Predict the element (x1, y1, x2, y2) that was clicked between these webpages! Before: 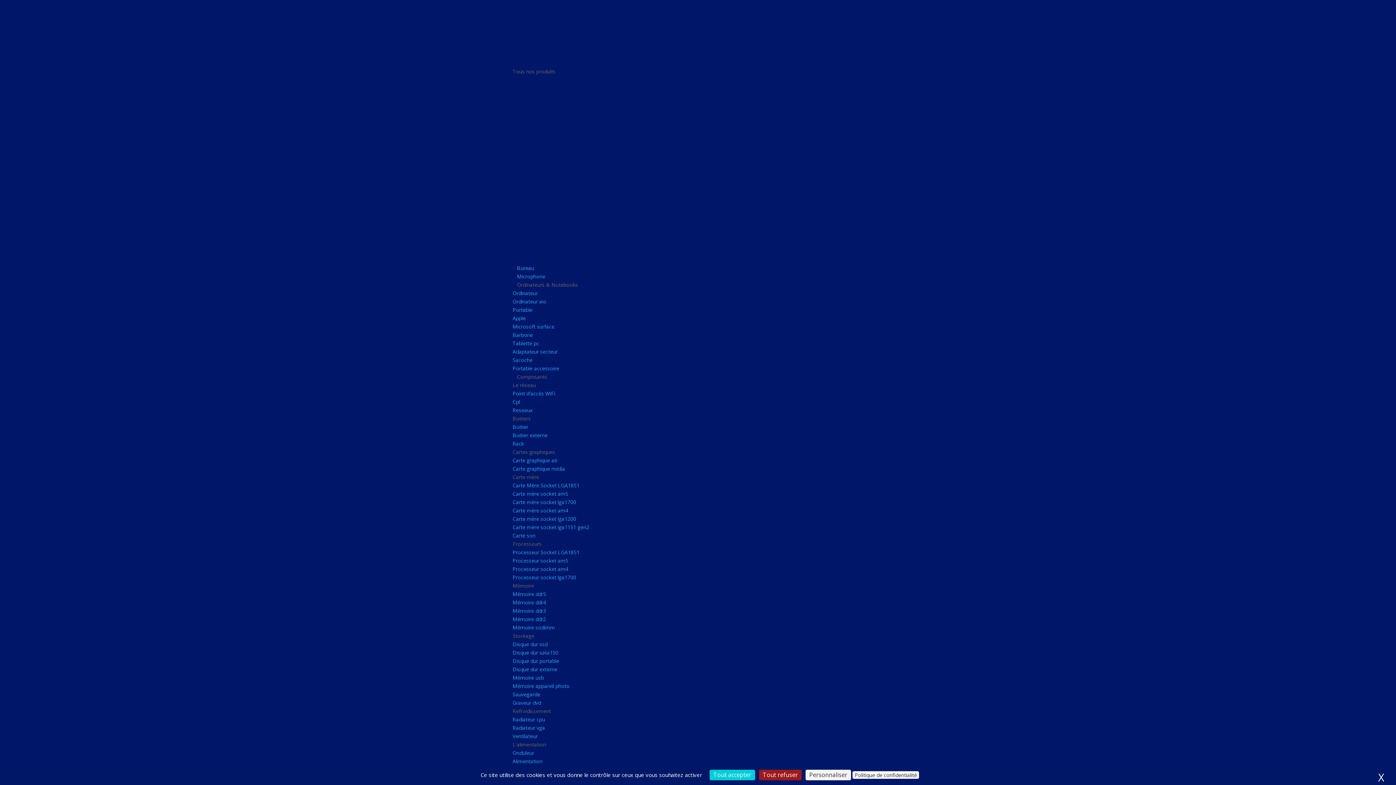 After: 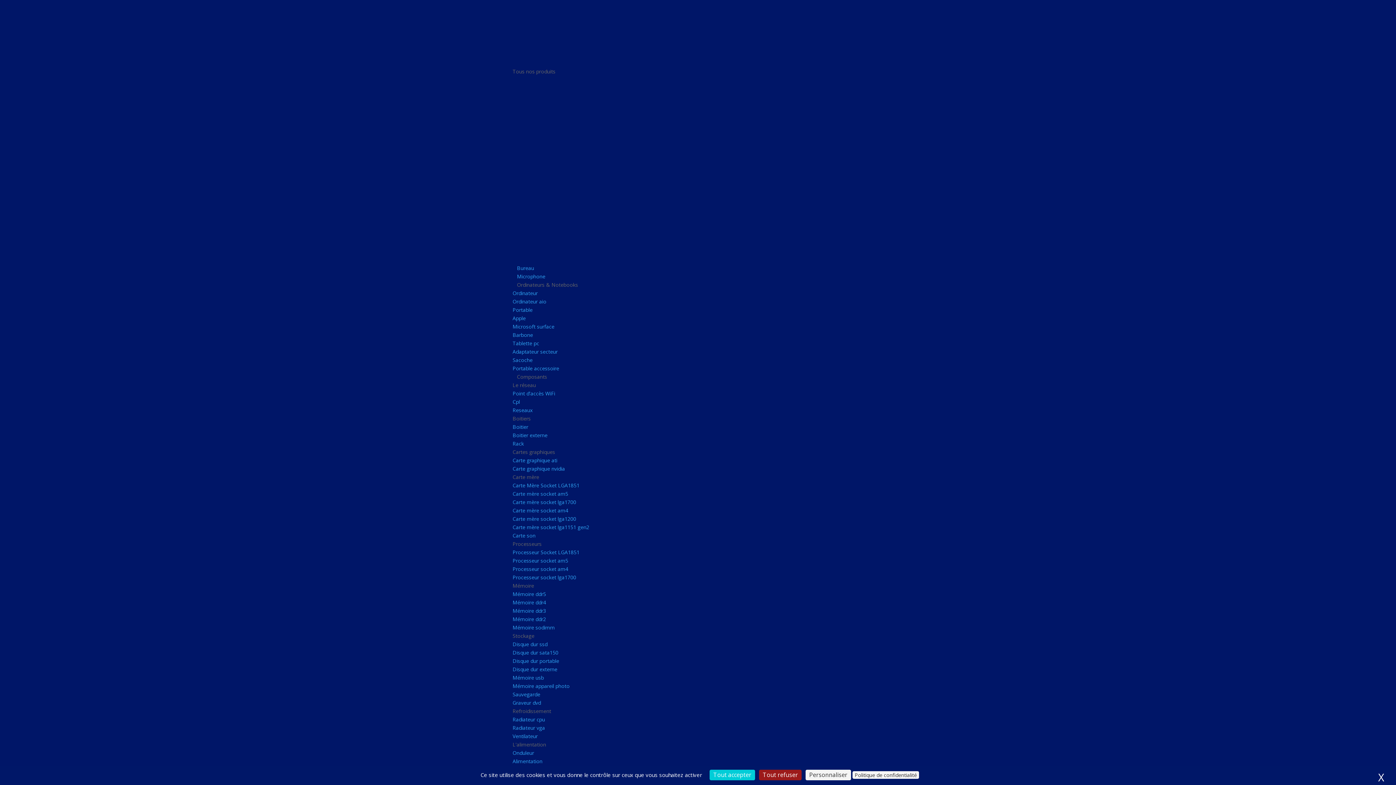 Action: bbox: (512, 323, 554, 330) label: Microsoft surface